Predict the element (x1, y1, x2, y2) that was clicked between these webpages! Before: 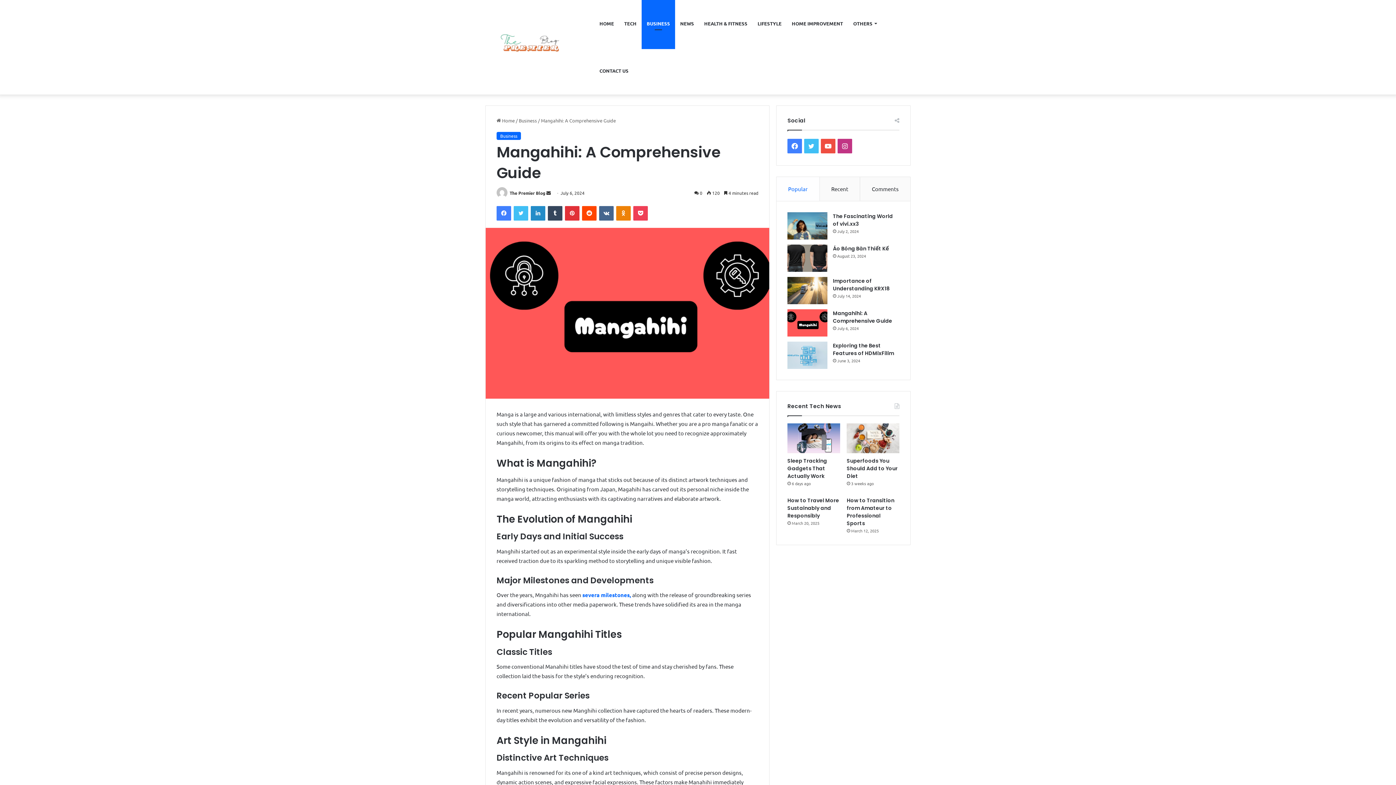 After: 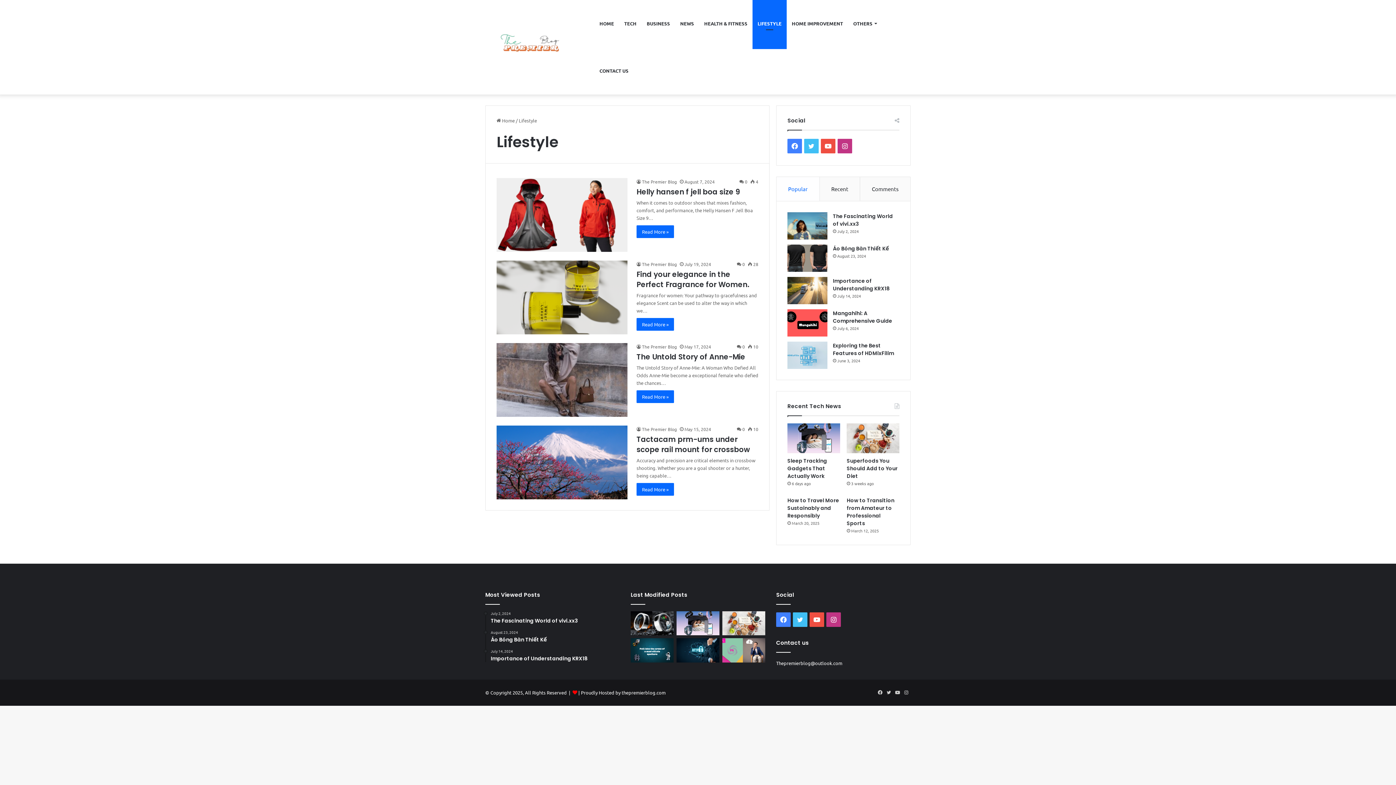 Action: label: LIFESTYLE bbox: (752, 0, 786, 47)